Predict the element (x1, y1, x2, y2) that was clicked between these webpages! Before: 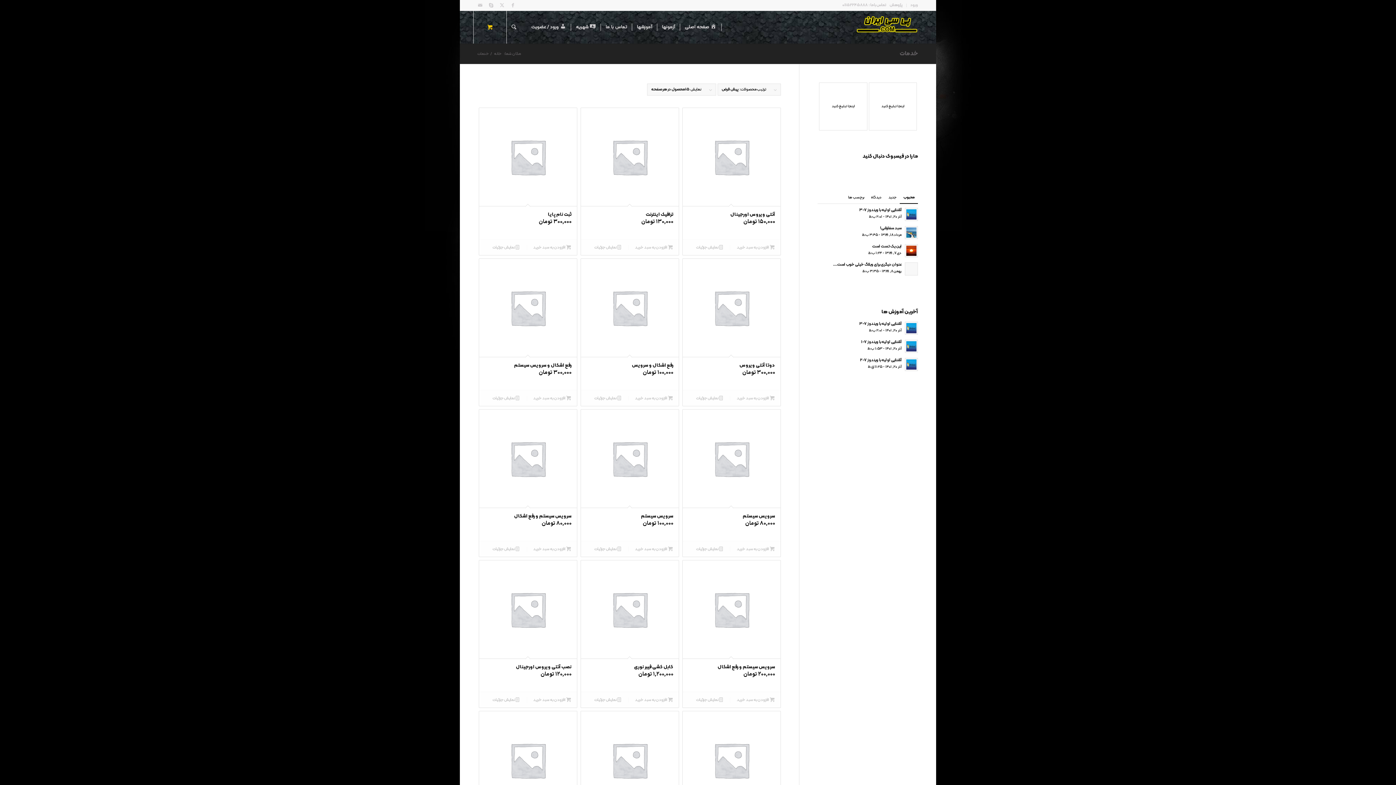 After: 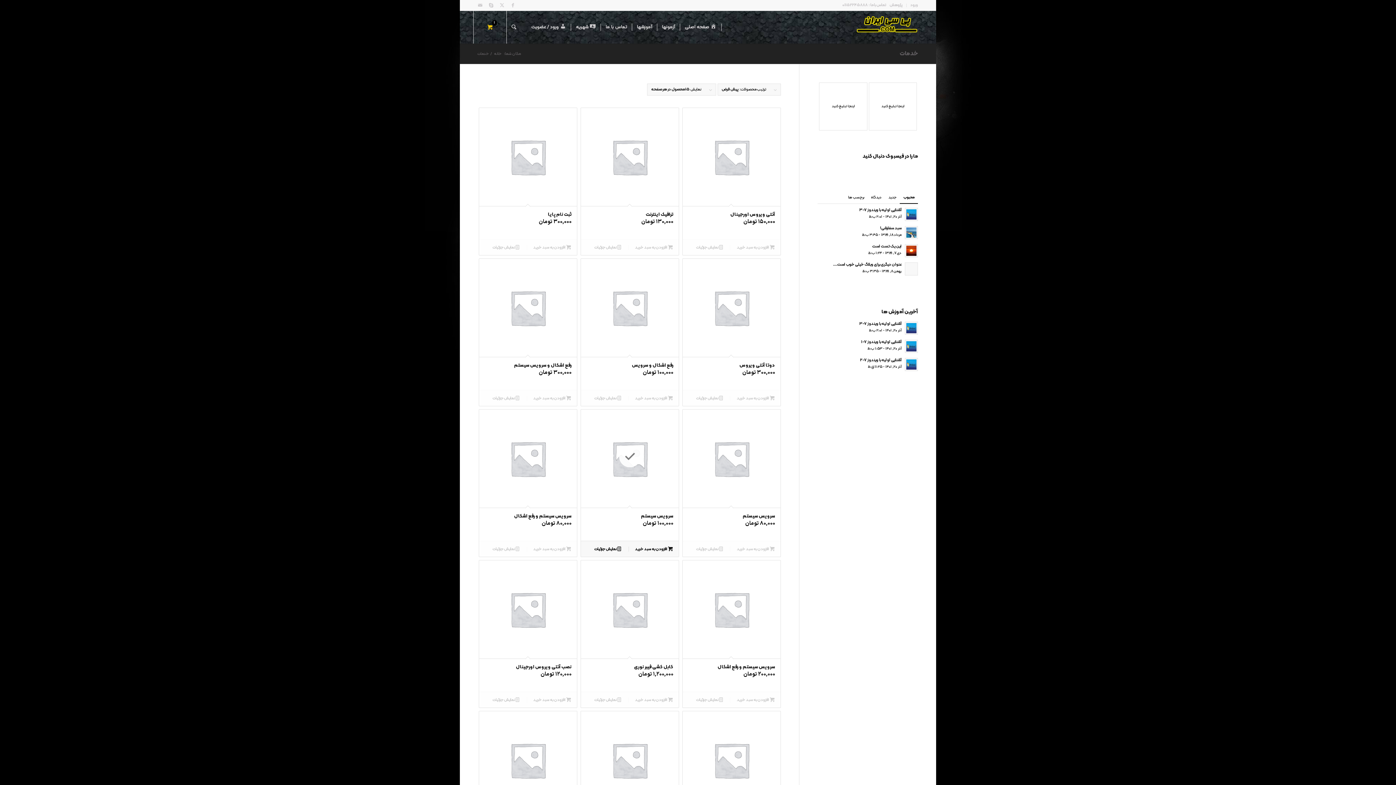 Action: label: افزودن به سبد خرید: "سرویس سیستم" bbox: (630, 544, 677, 553)